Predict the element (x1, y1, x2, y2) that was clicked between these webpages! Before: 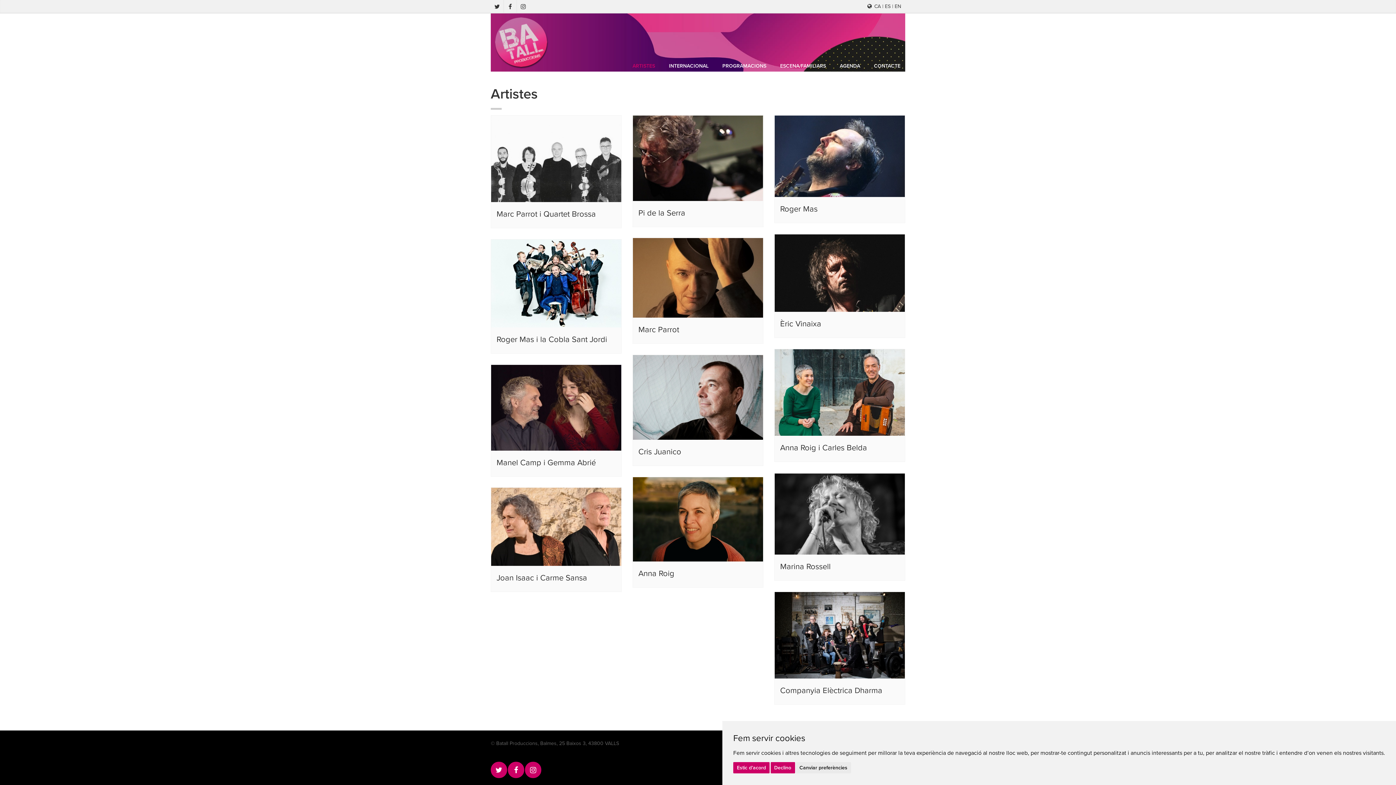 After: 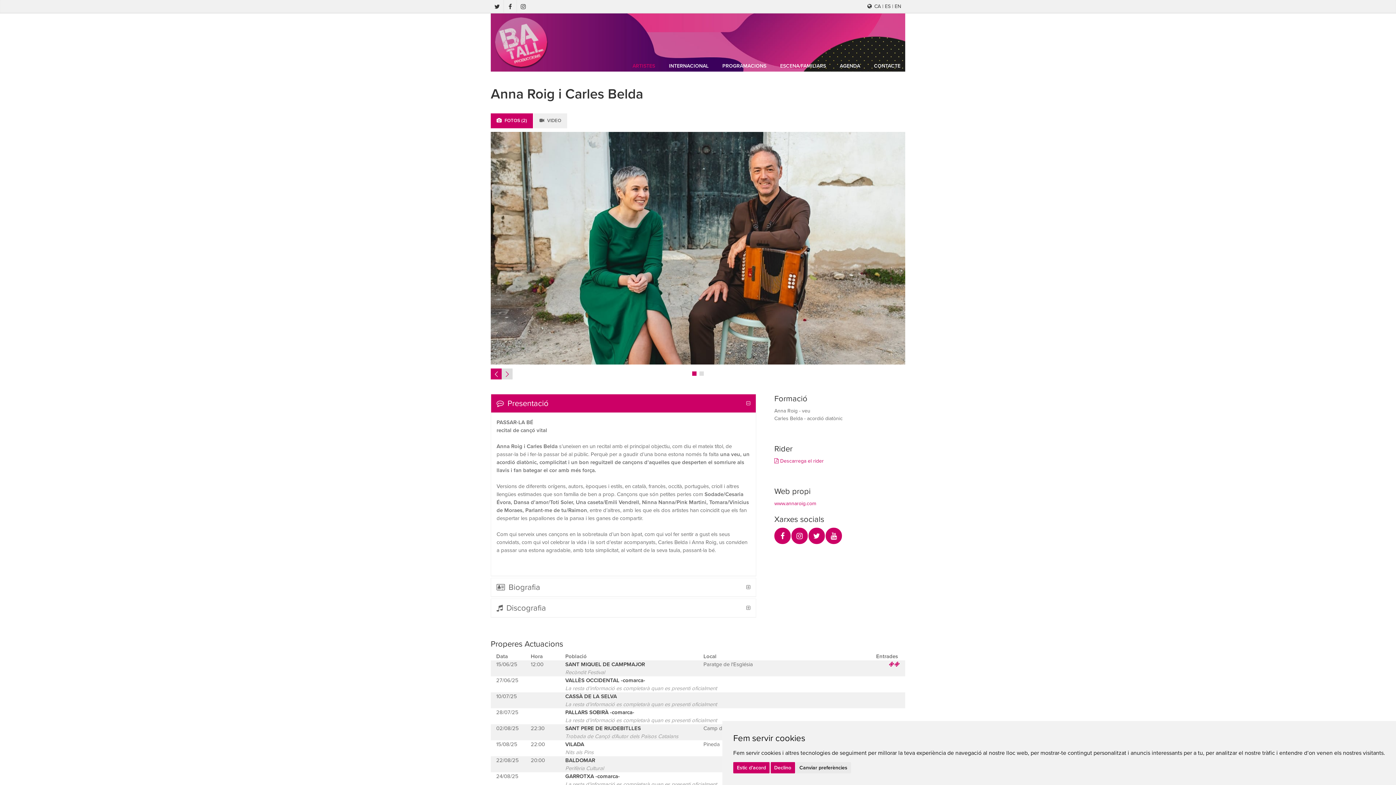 Action: label: Anna Roig i Carles Belda bbox: (780, 443, 867, 452)